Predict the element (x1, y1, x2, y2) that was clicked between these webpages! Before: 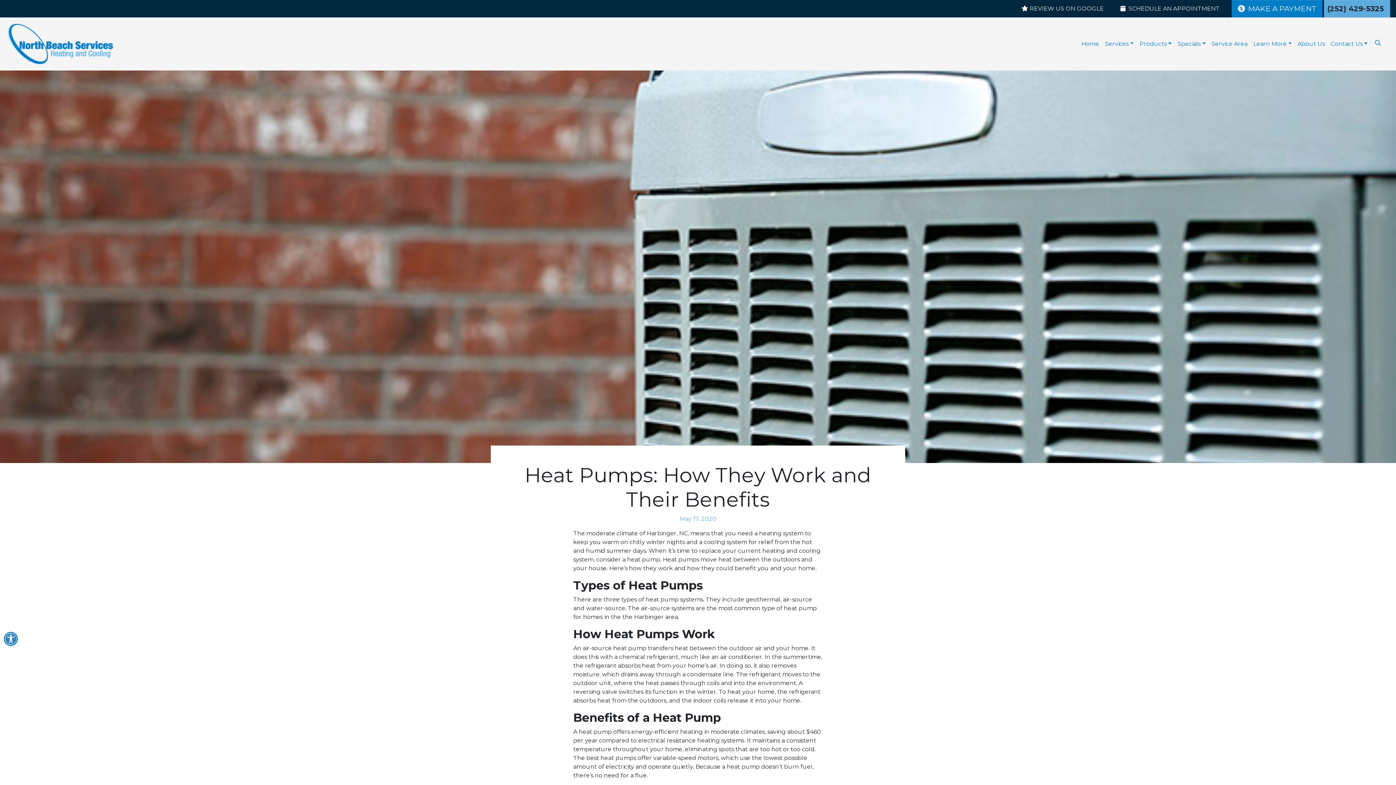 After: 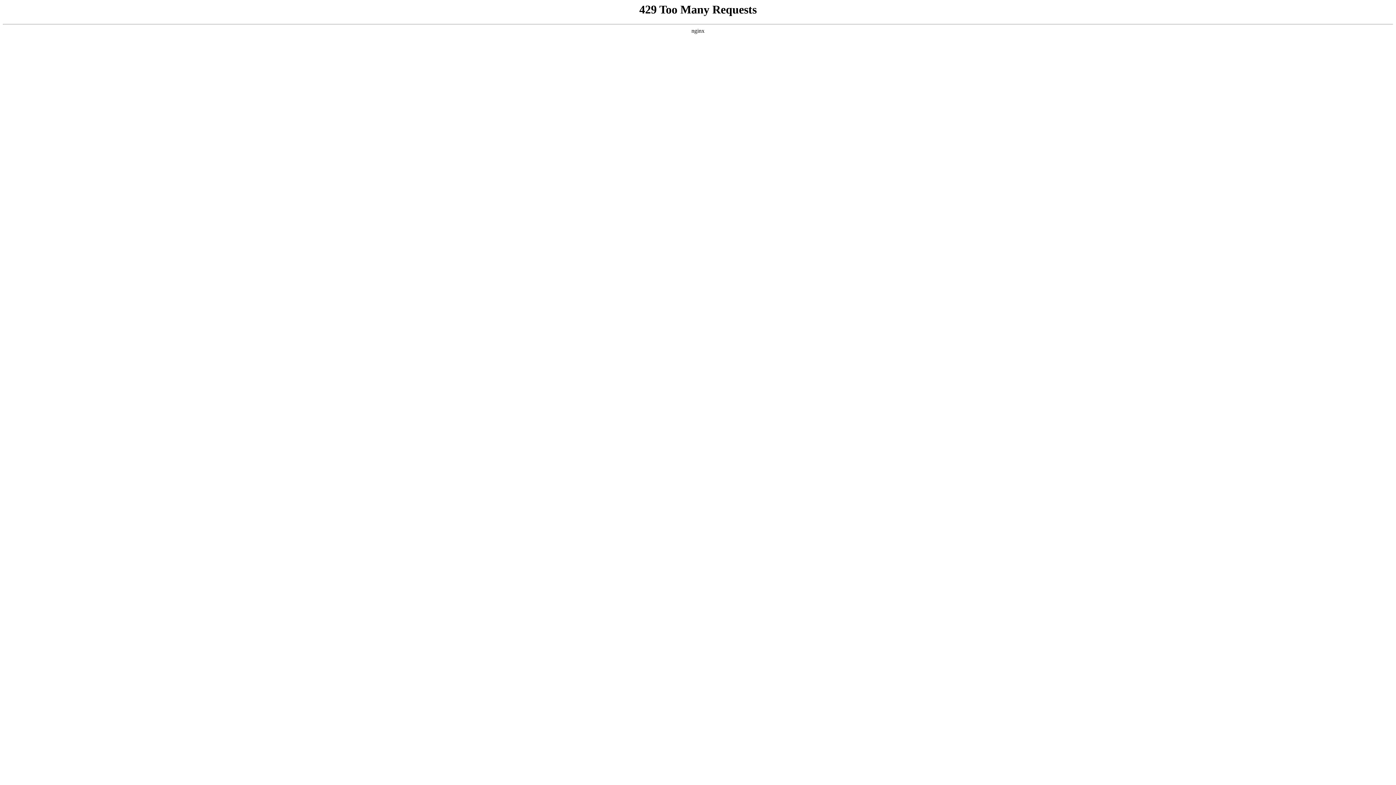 Action: bbox: (0, 17, 120, 70)